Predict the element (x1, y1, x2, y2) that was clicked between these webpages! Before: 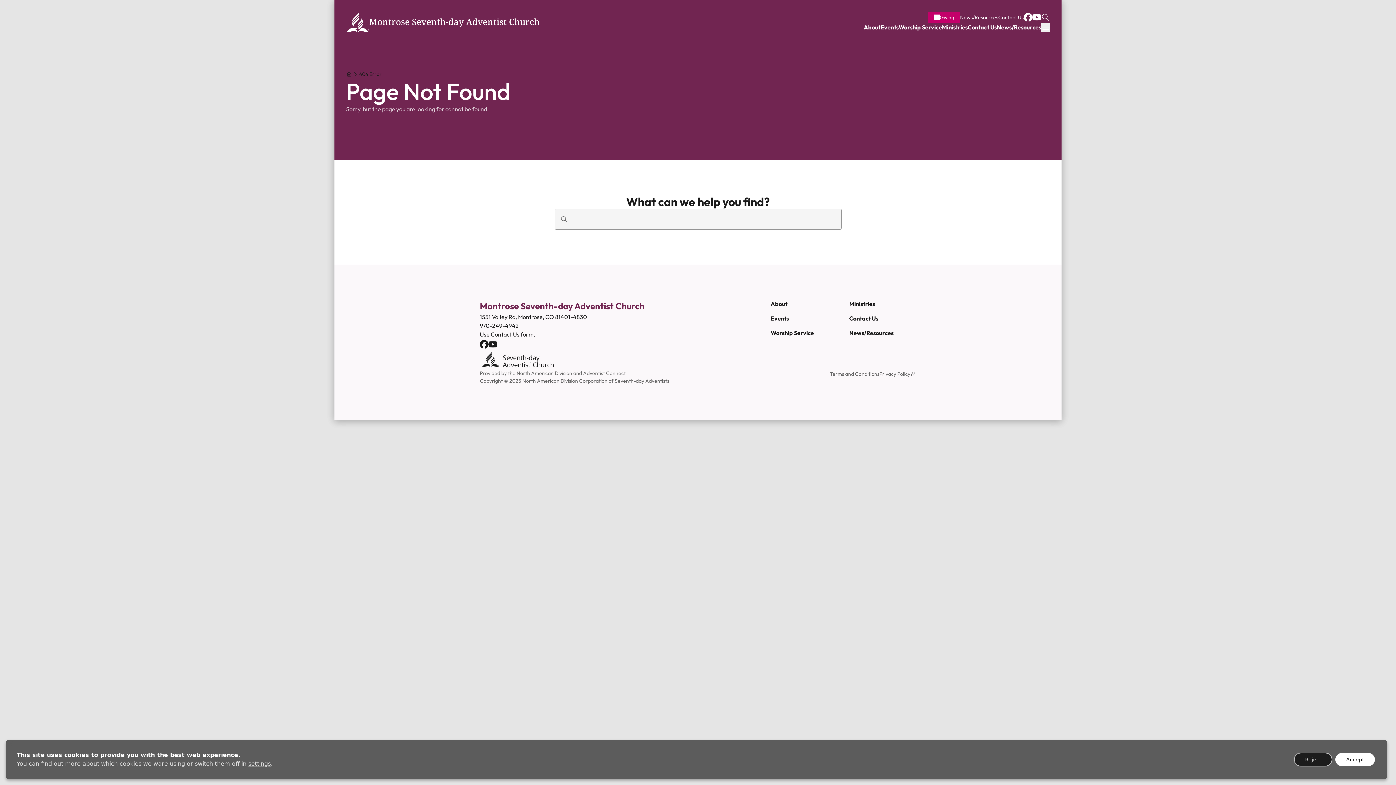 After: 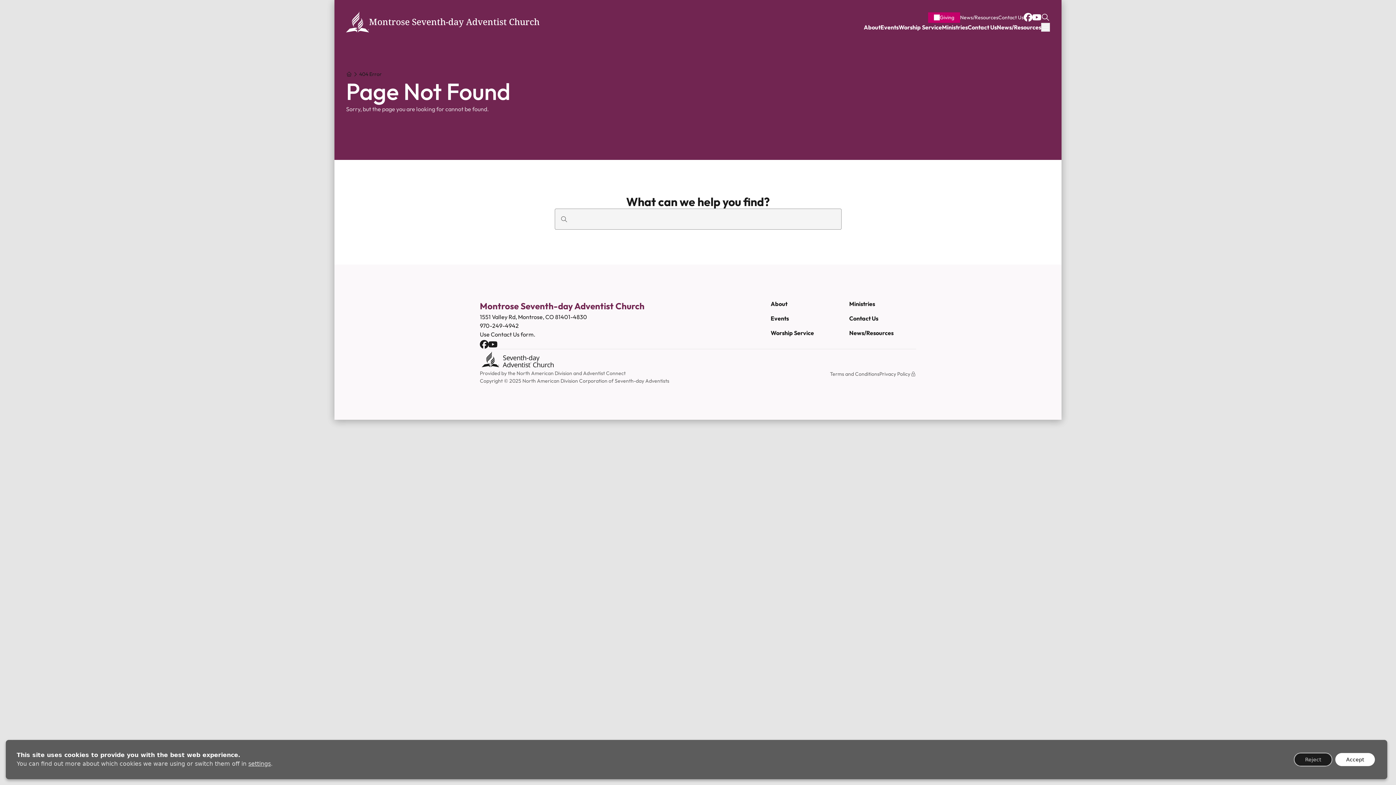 Action: bbox: (480, 330, 535, 338) label: Use Contact Us form.